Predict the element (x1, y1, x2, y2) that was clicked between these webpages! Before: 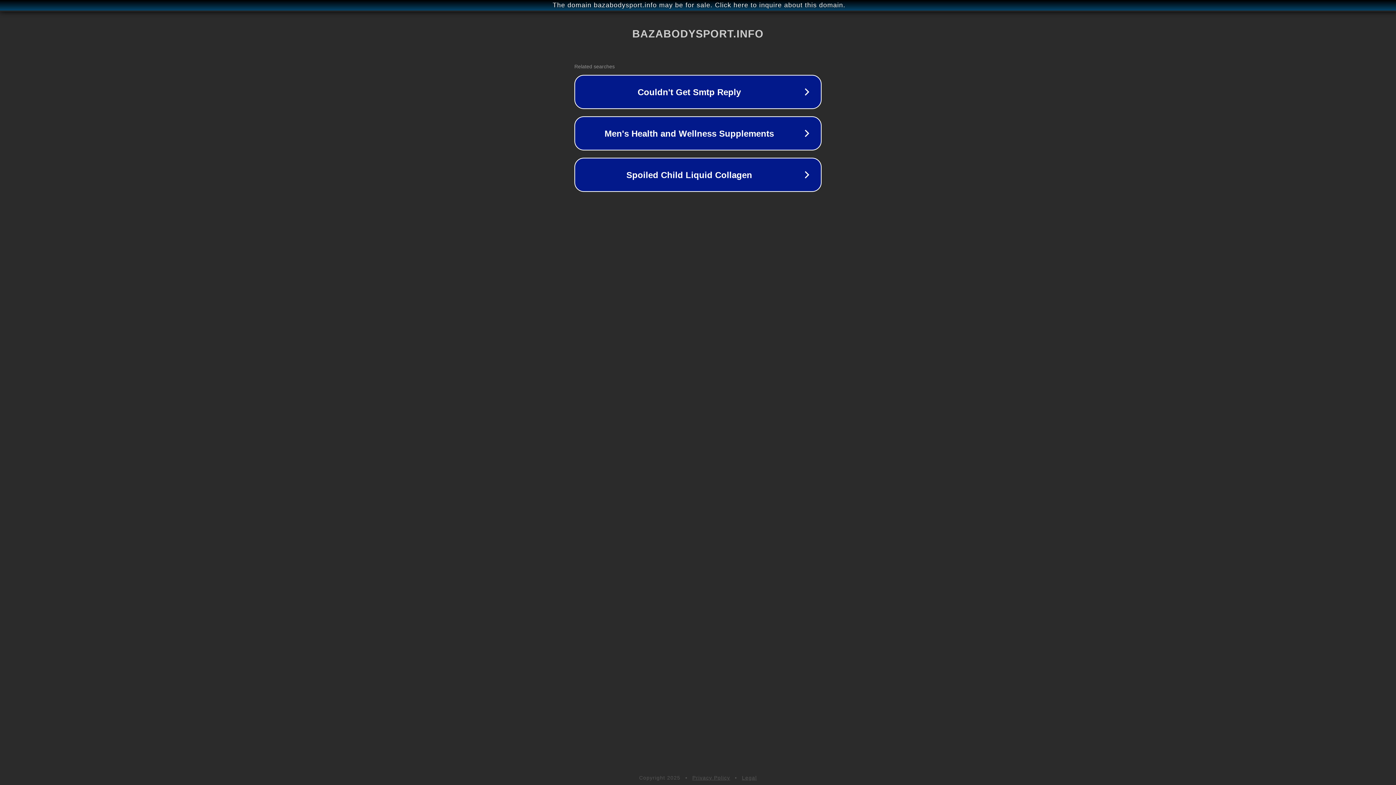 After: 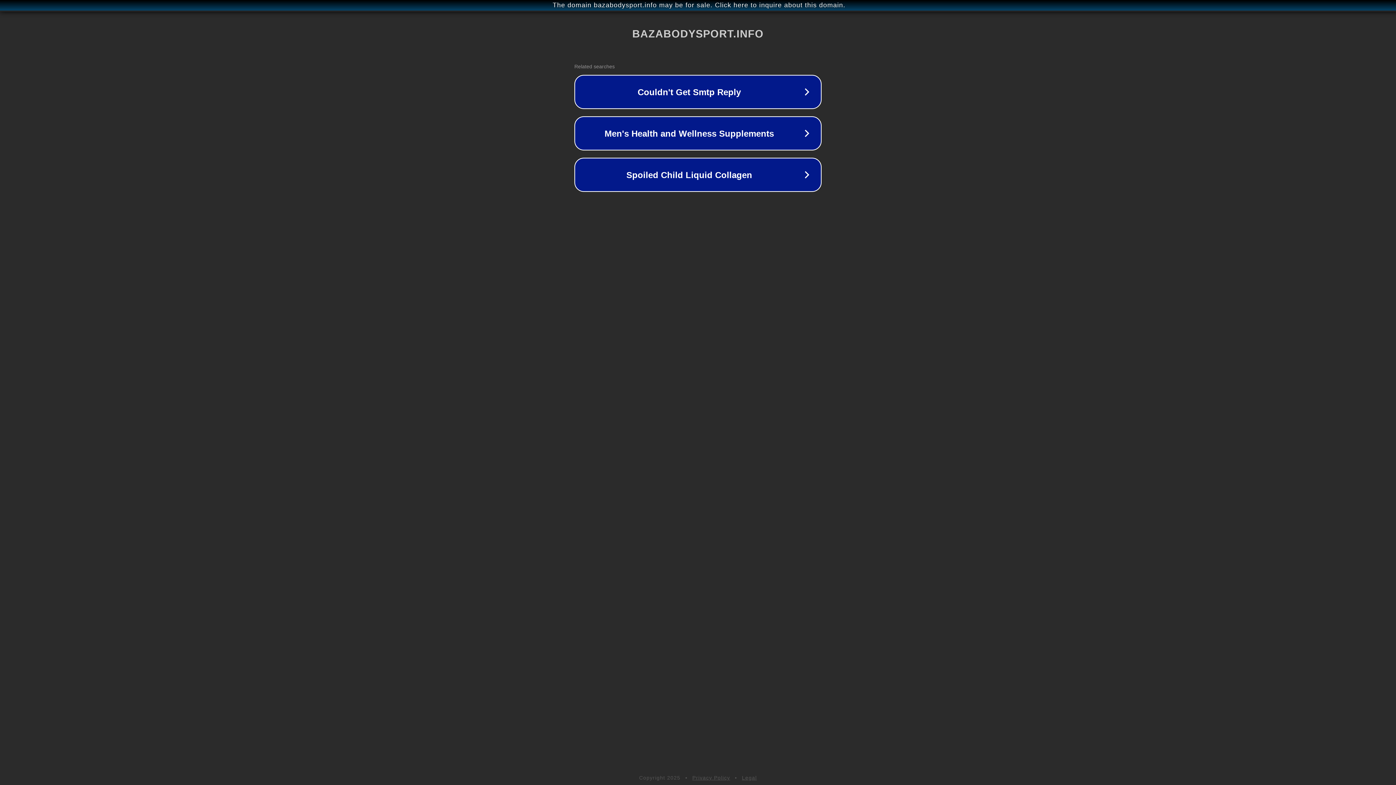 Action: bbox: (692, 775, 730, 781) label: Privacy Policy